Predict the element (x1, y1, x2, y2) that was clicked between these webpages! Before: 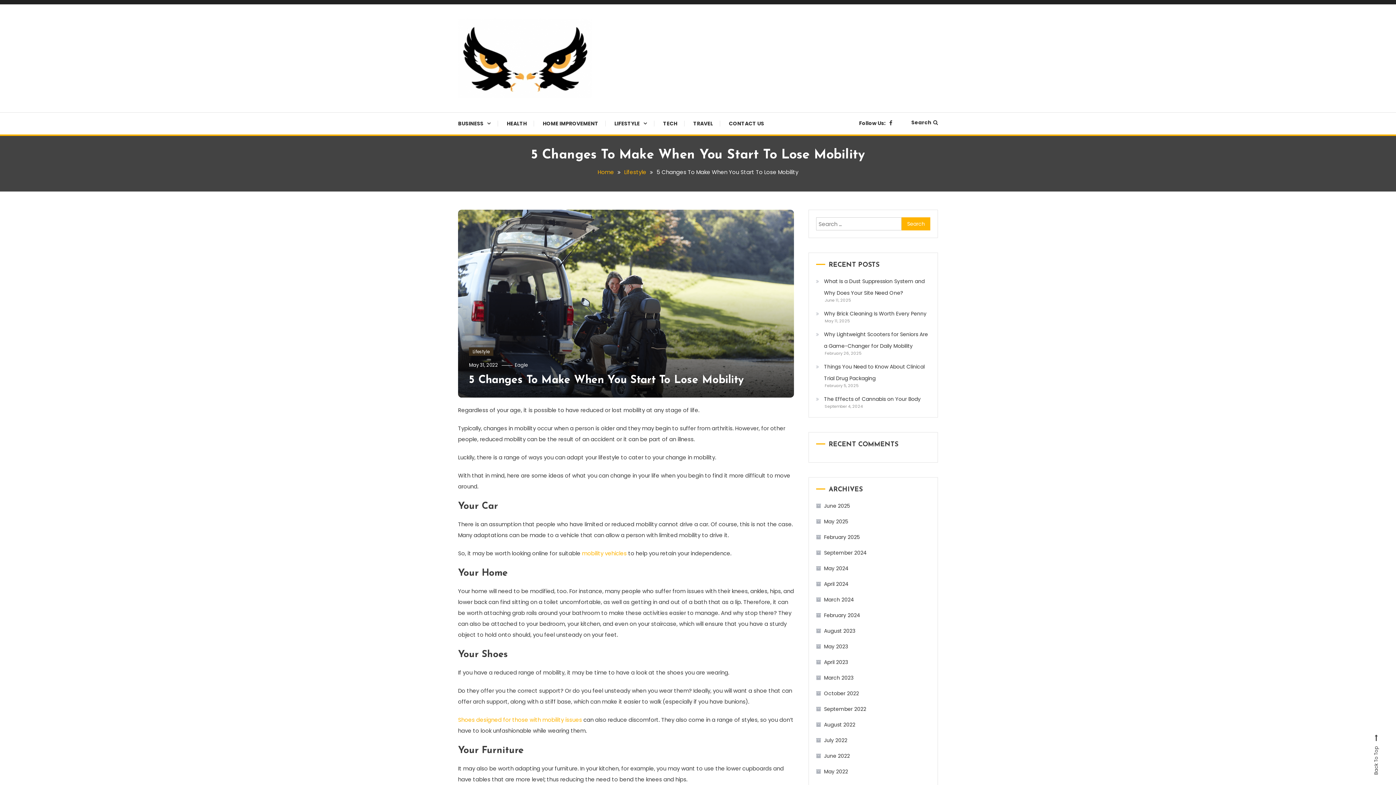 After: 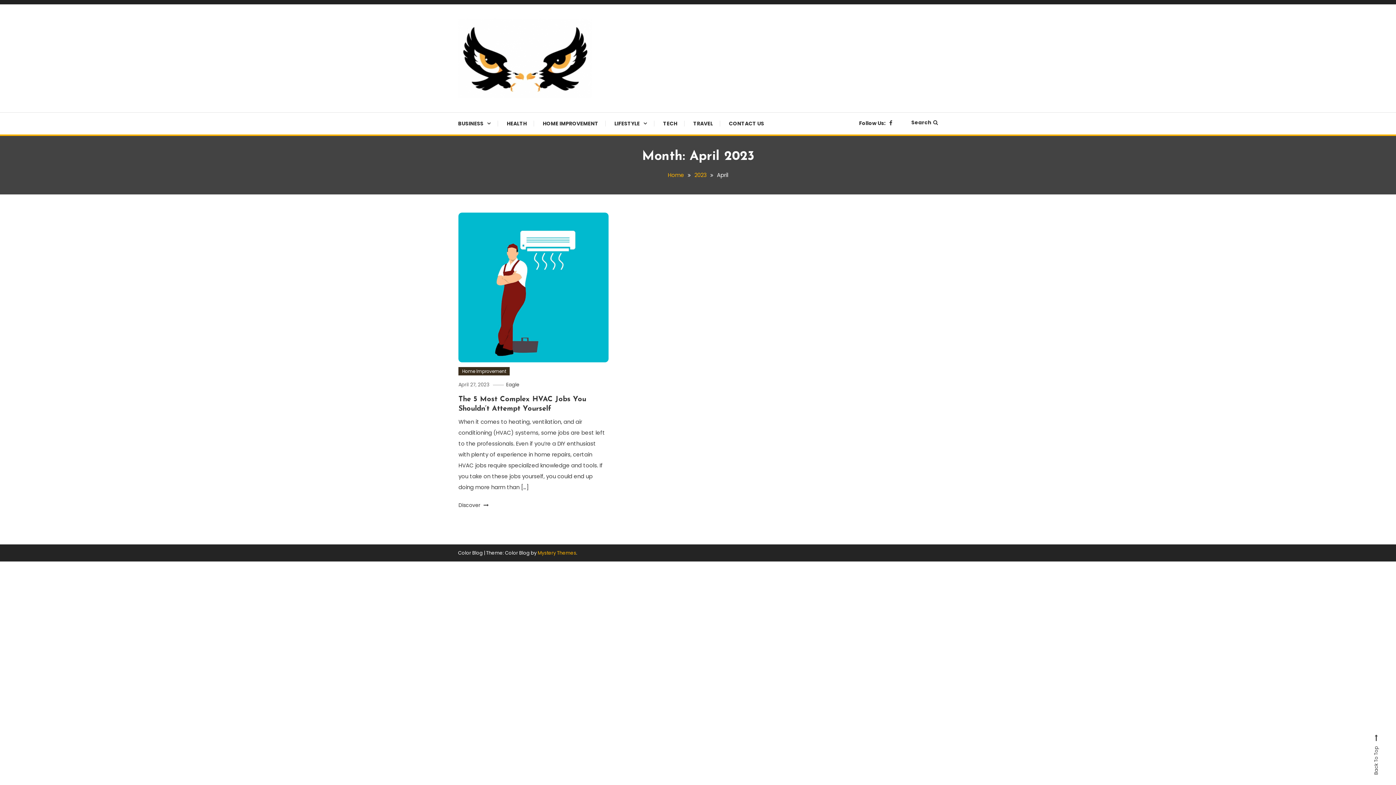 Action: bbox: (816, 656, 848, 668) label: April 2023